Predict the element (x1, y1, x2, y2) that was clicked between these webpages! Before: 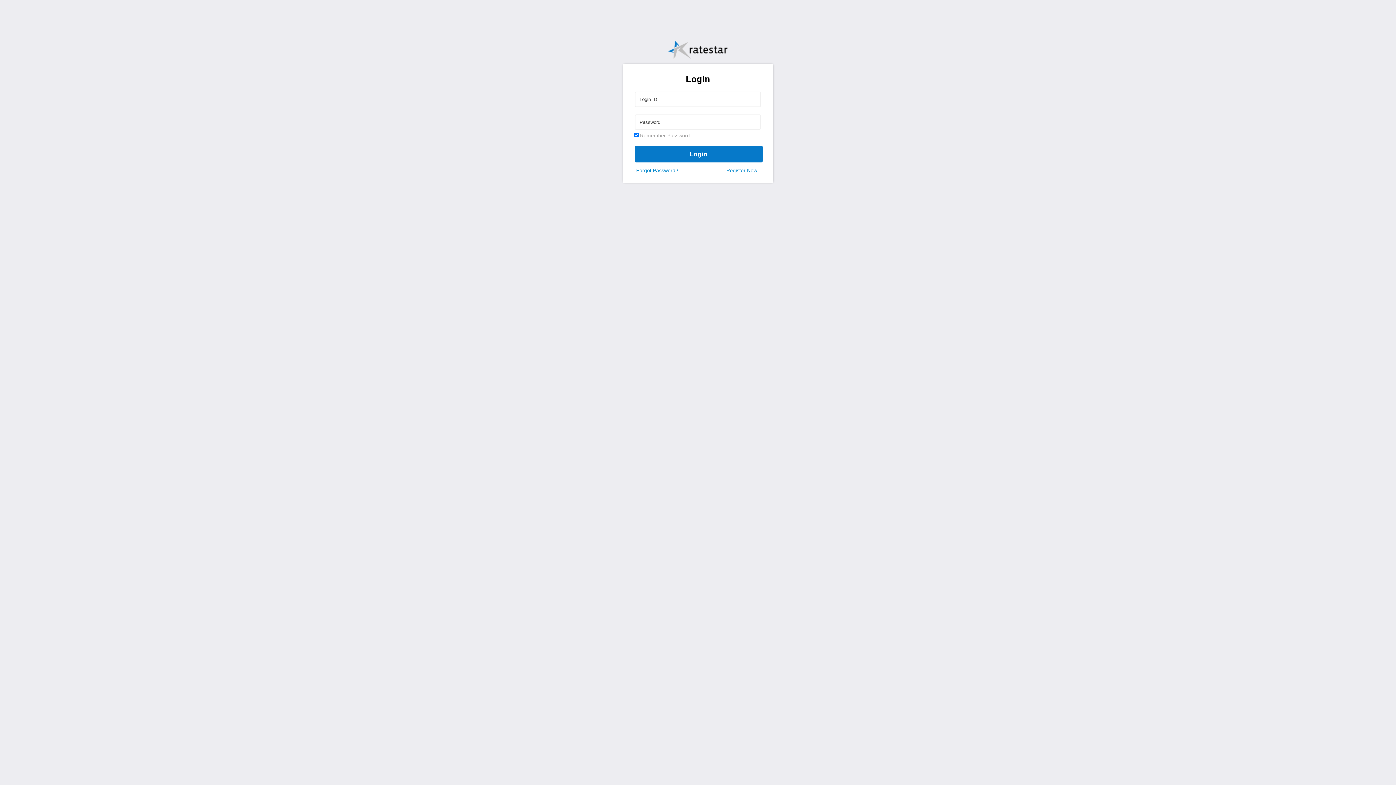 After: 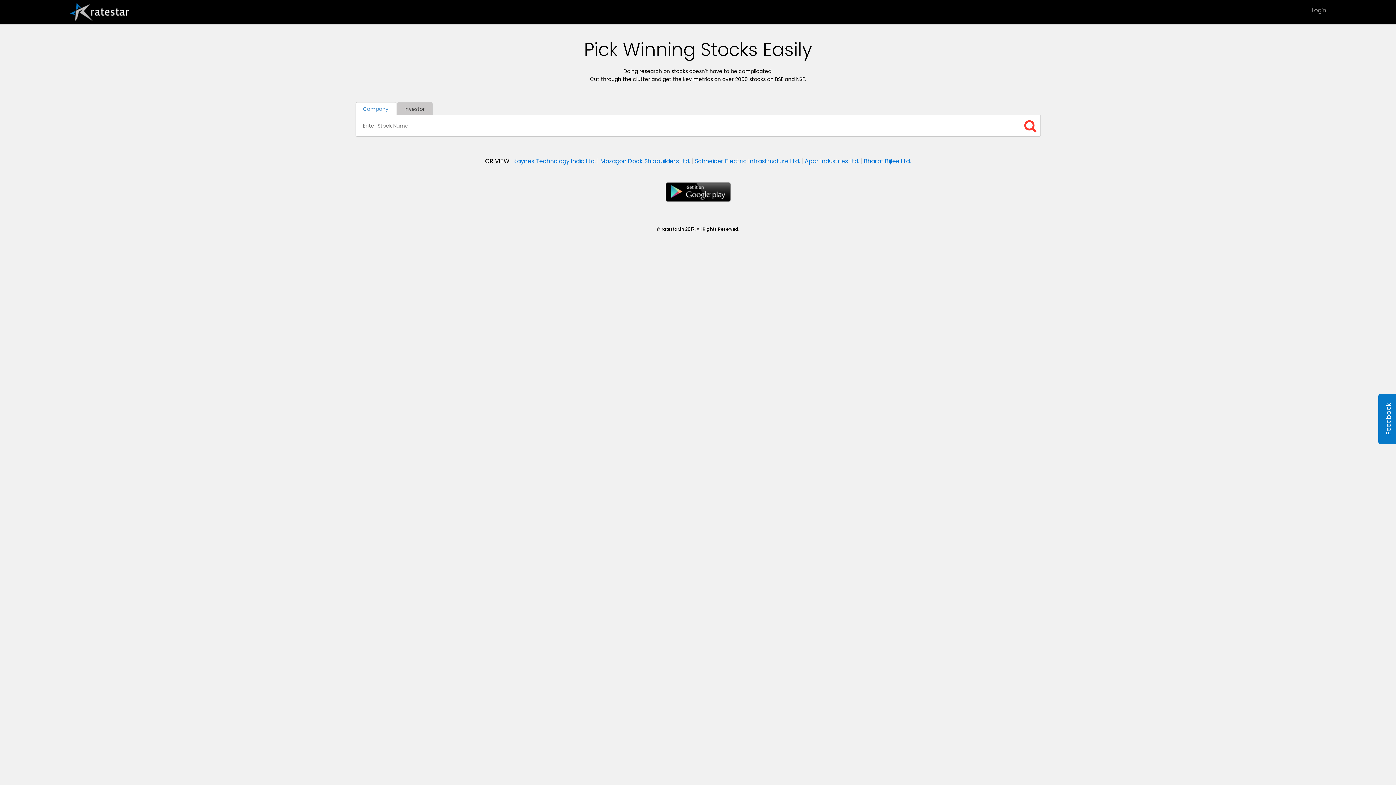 Action: bbox: (668, 53, 728, 60)